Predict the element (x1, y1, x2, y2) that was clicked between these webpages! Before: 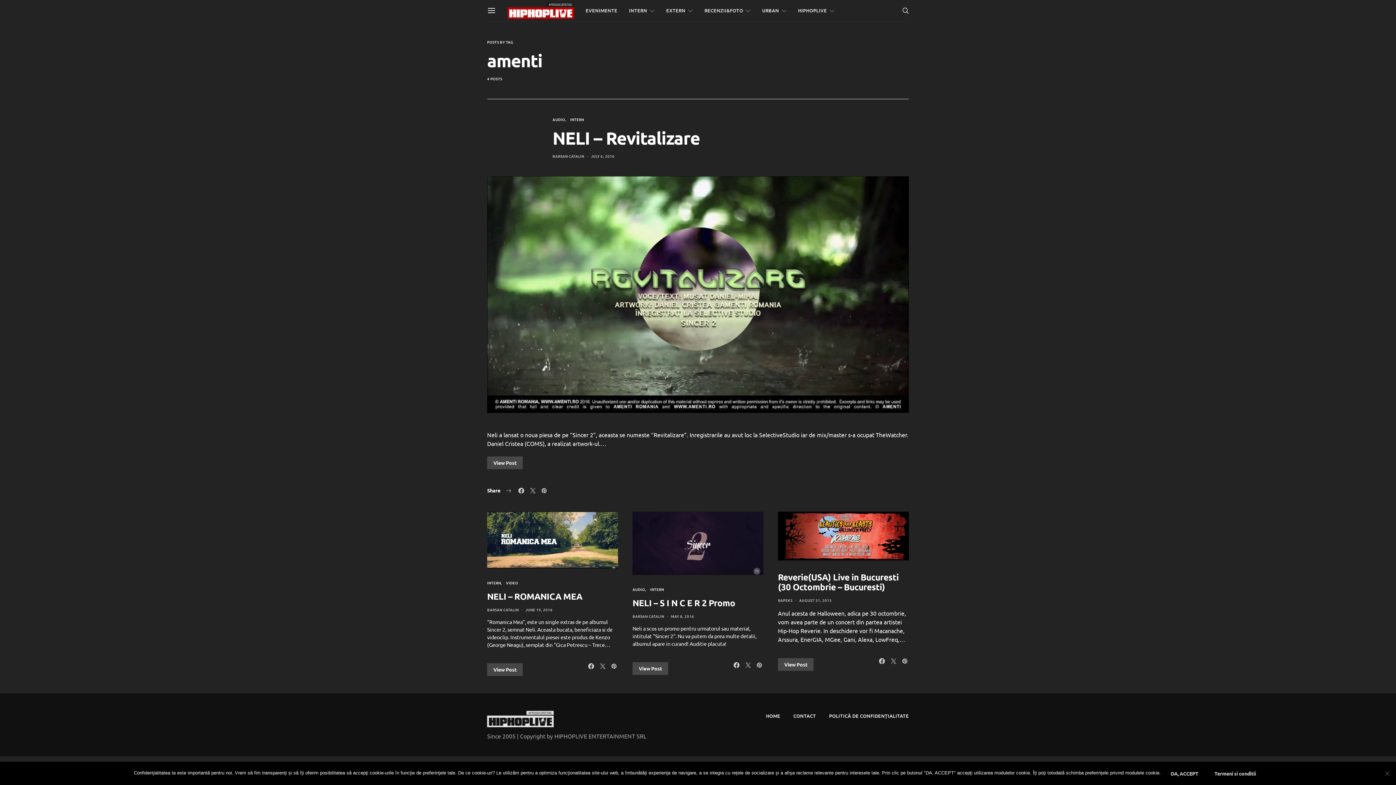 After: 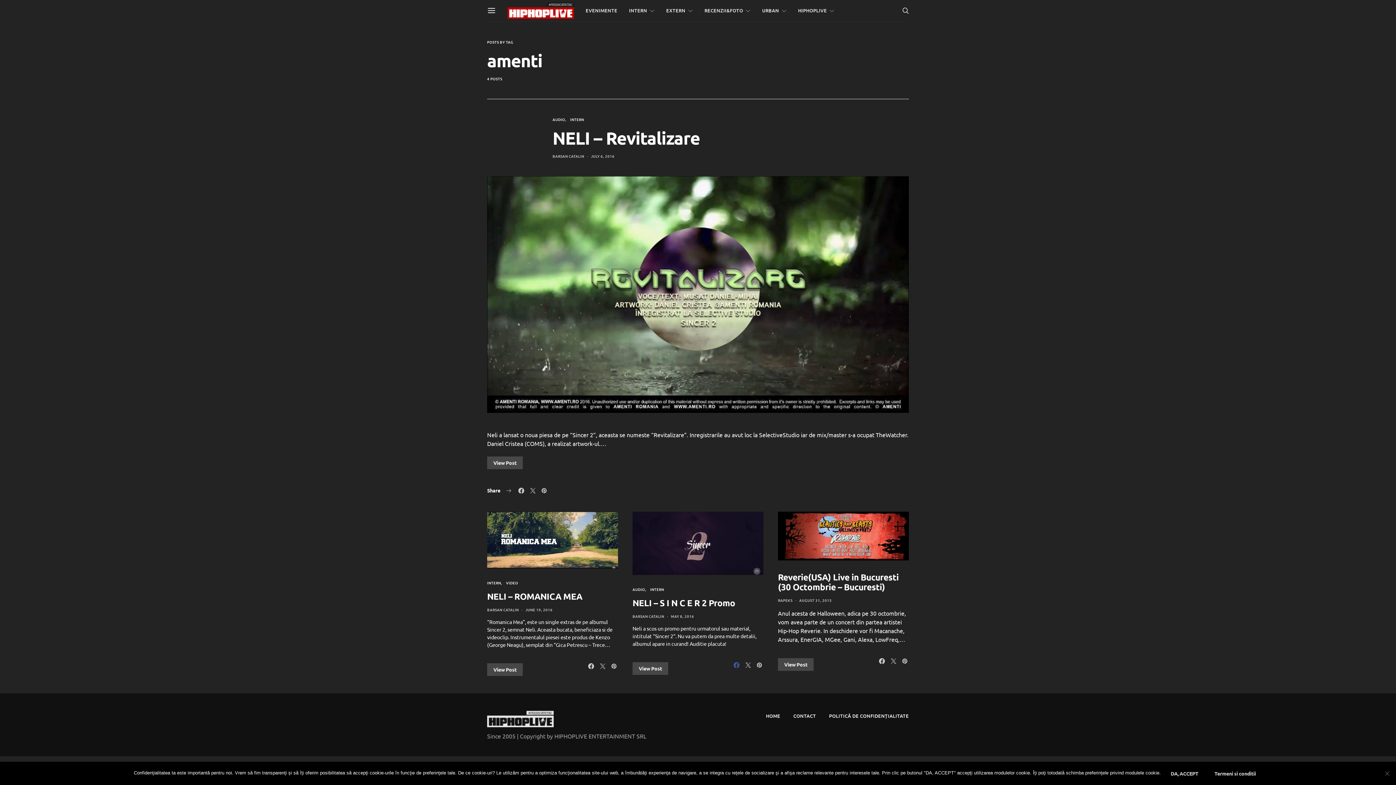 Action: bbox: (732, 662, 741, 668)